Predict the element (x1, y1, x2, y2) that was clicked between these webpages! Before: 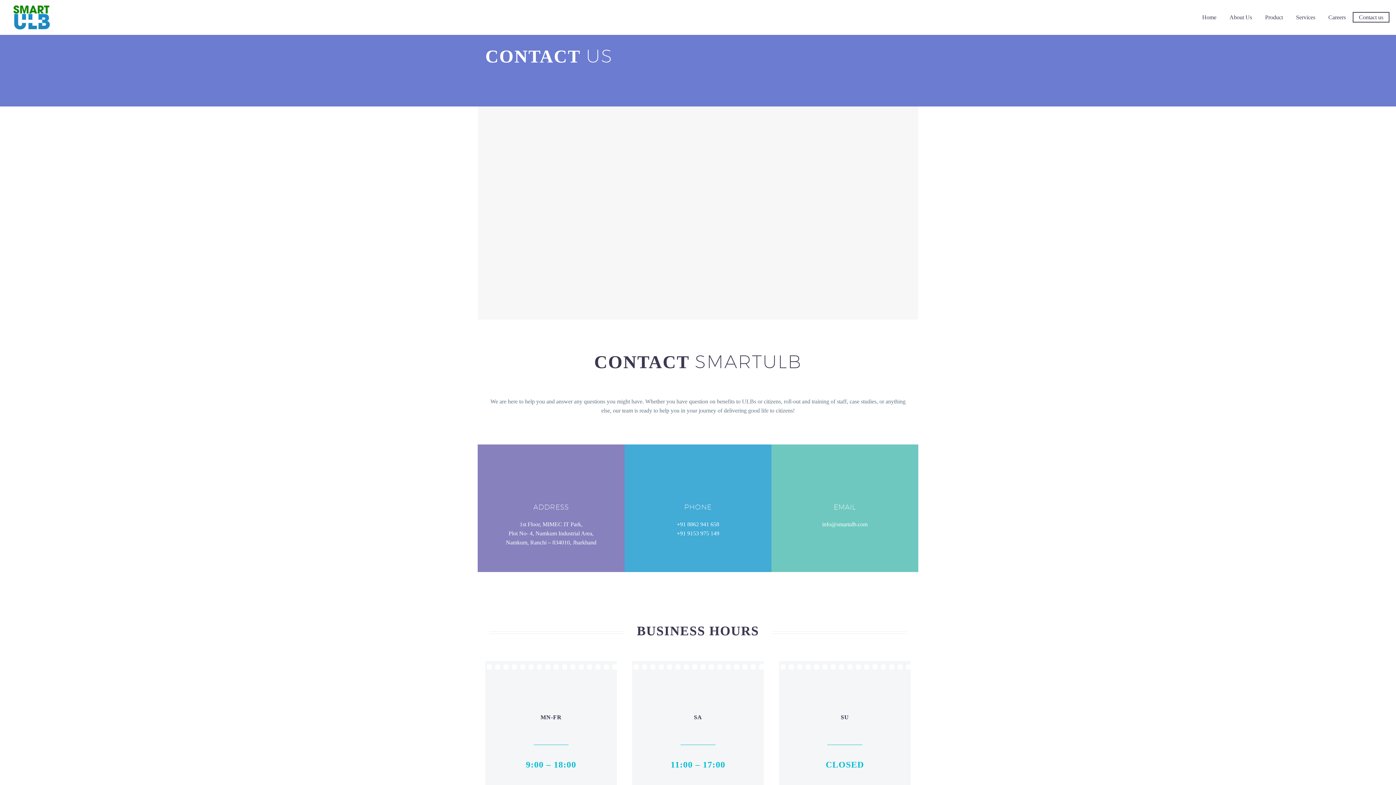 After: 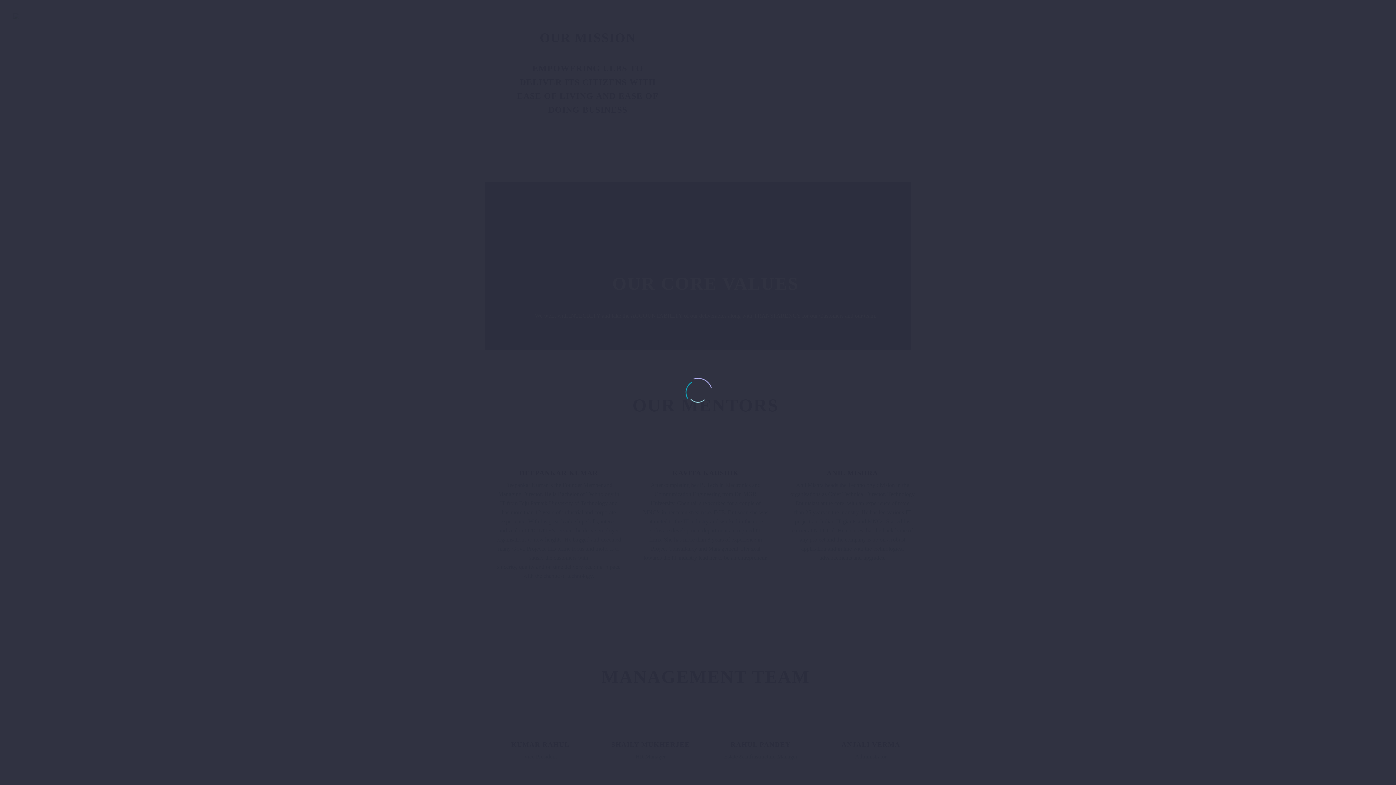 Action: bbox: (1224, 12, 1257, 21) label: About Us